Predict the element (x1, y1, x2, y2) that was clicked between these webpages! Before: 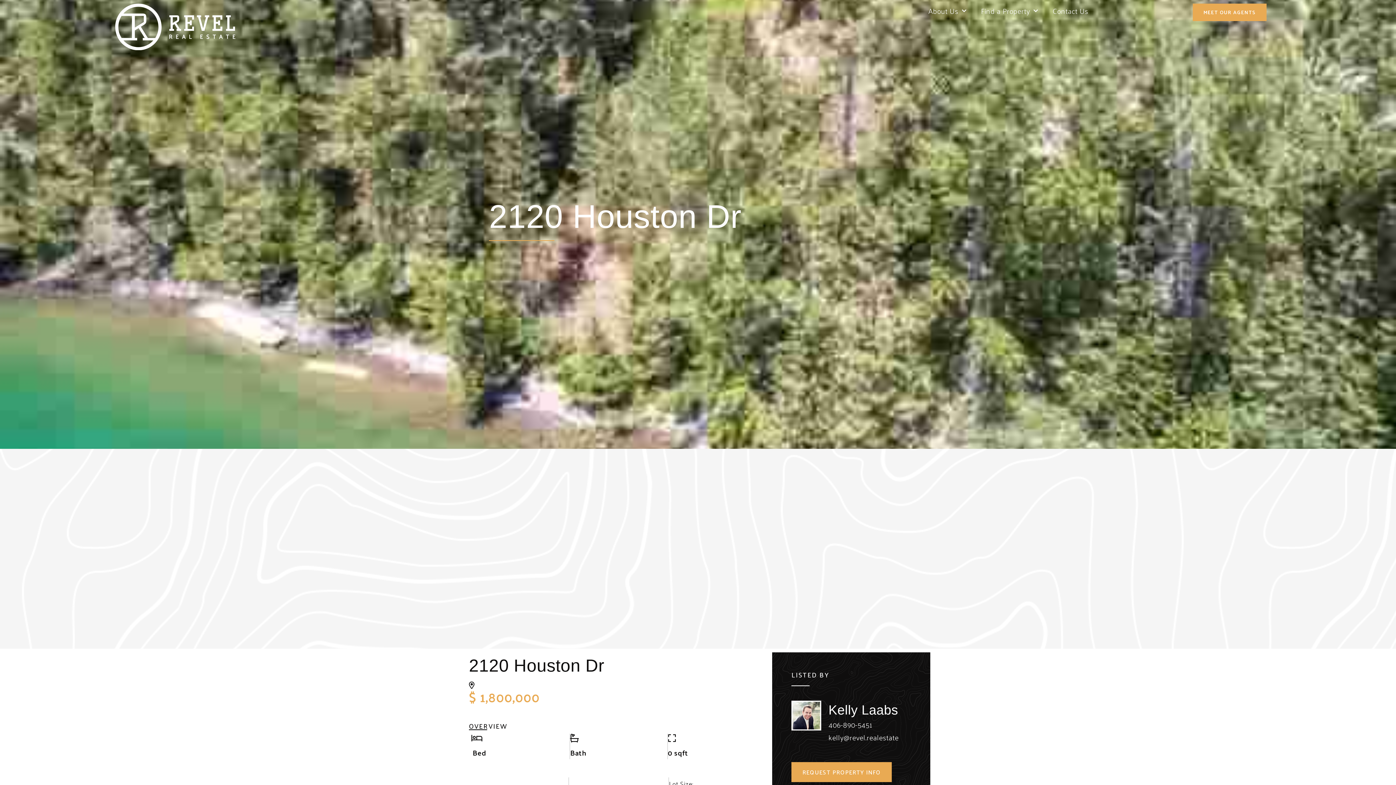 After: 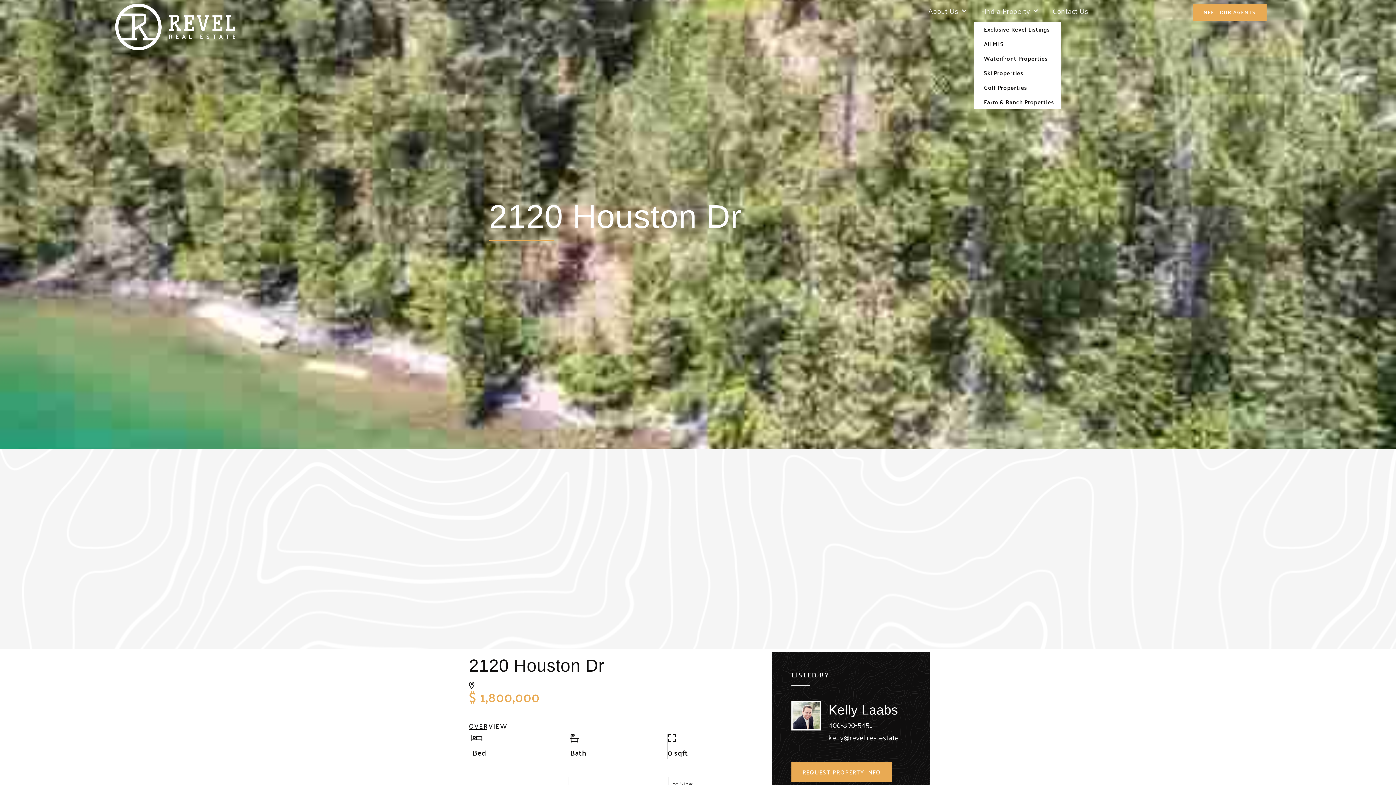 Action: bbox: (974, 0, 1045, 22) label: Find a Property